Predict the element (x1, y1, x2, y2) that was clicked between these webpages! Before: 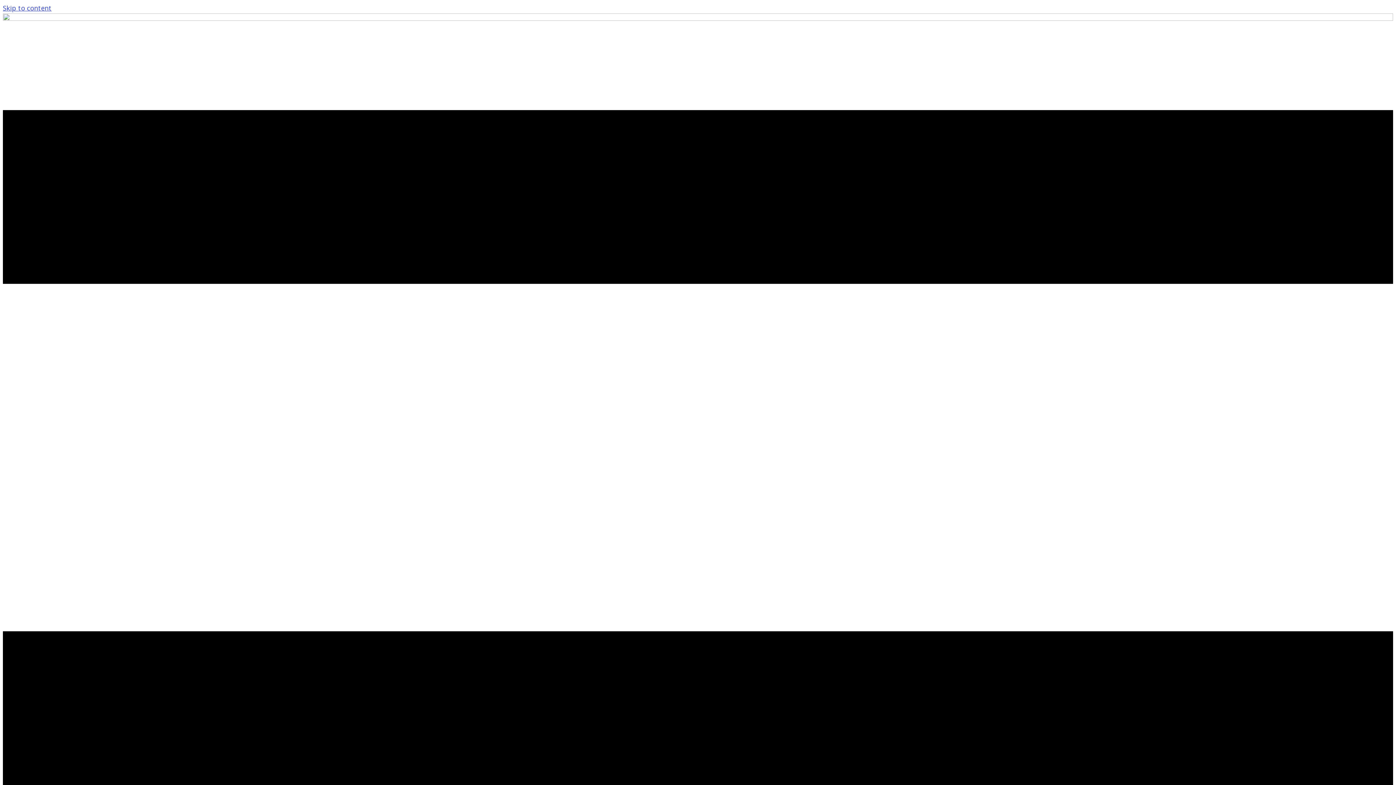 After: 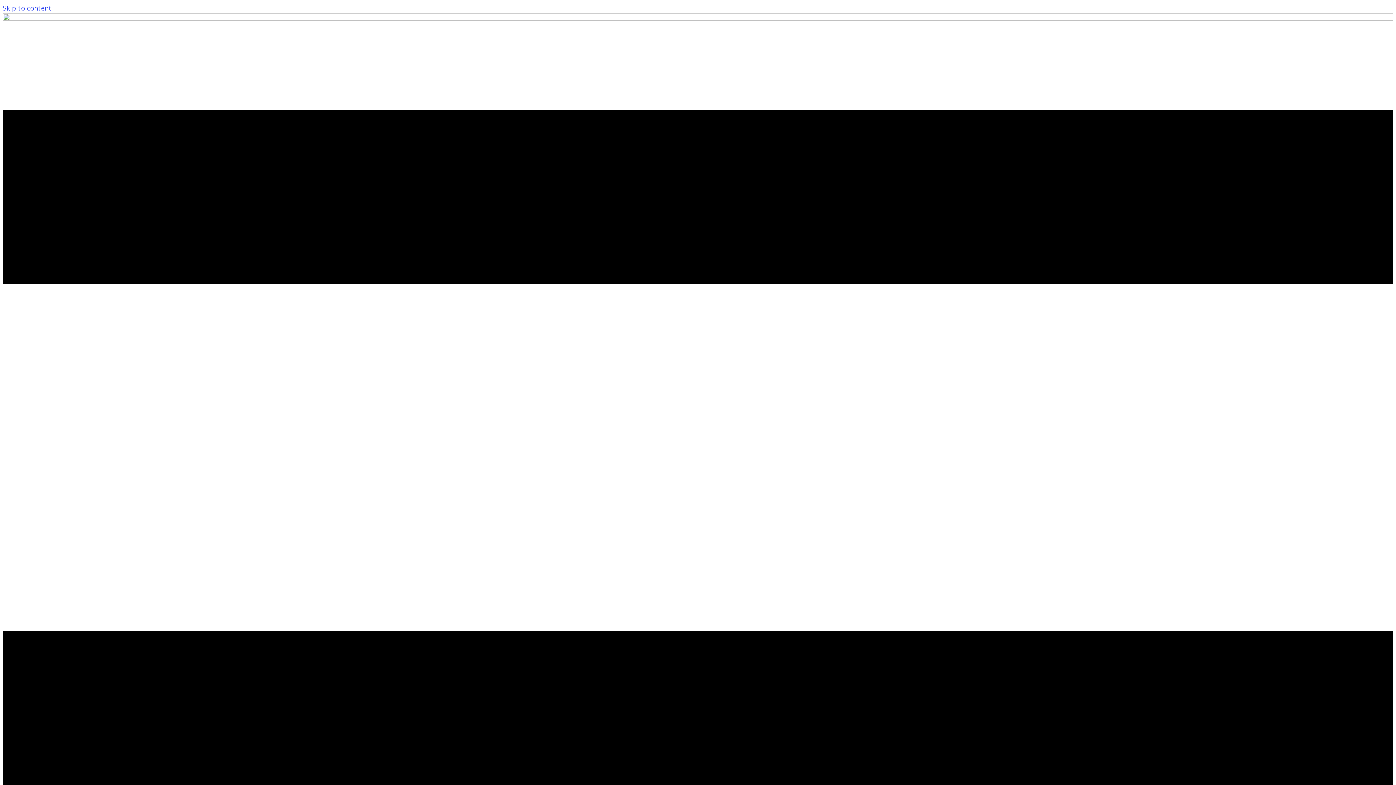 Action: bbox: (2, 13, 1393, 22)